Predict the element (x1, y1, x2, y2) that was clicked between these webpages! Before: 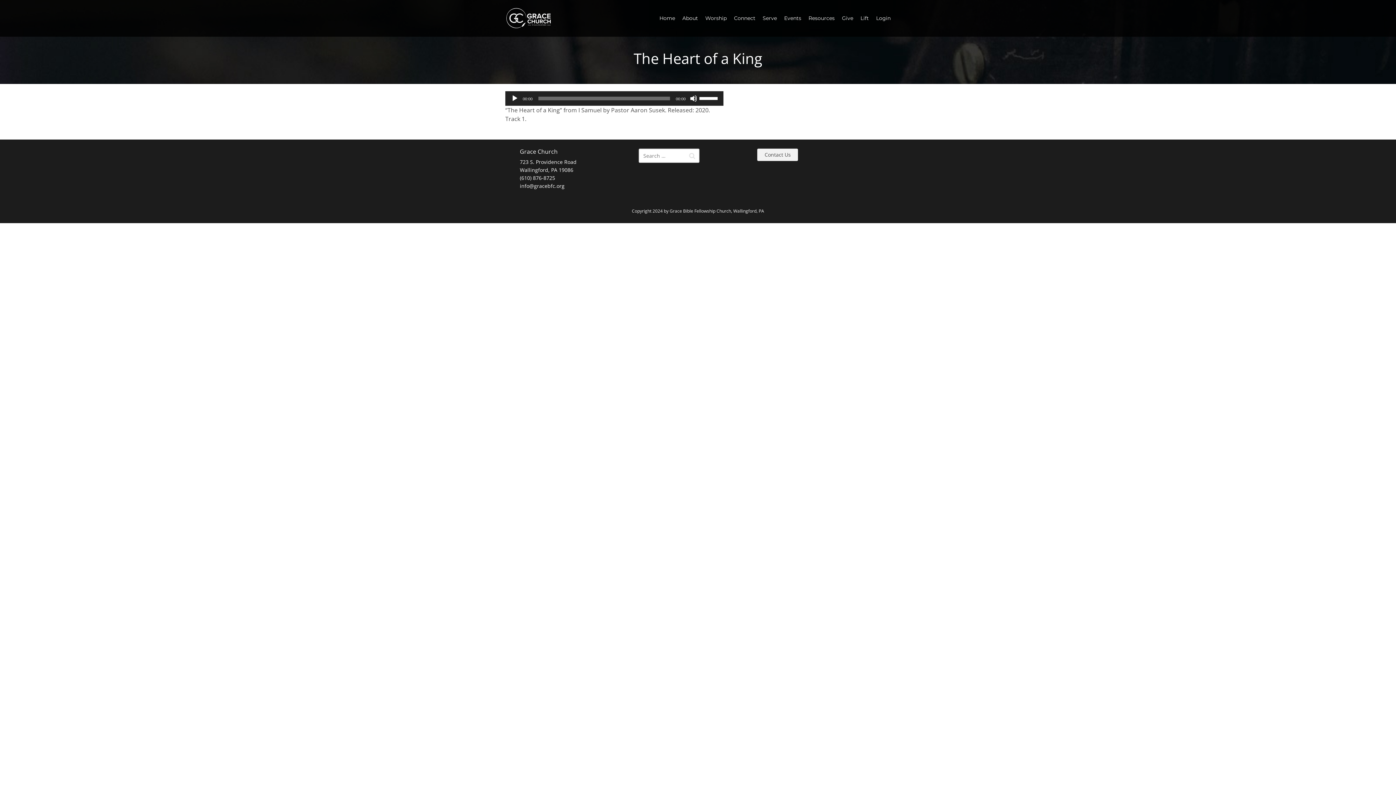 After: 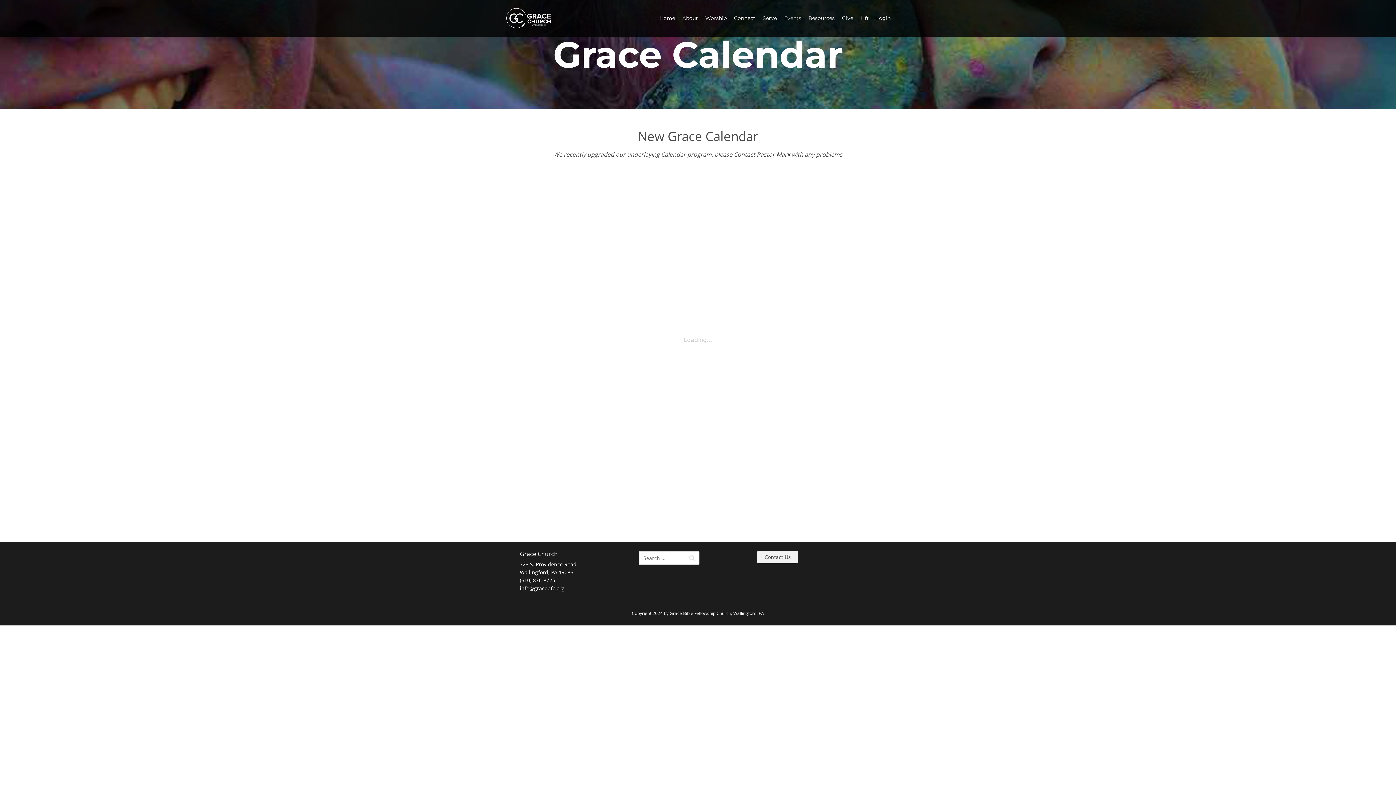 Action: label: Events bbox: (784, 14, 801, 22)